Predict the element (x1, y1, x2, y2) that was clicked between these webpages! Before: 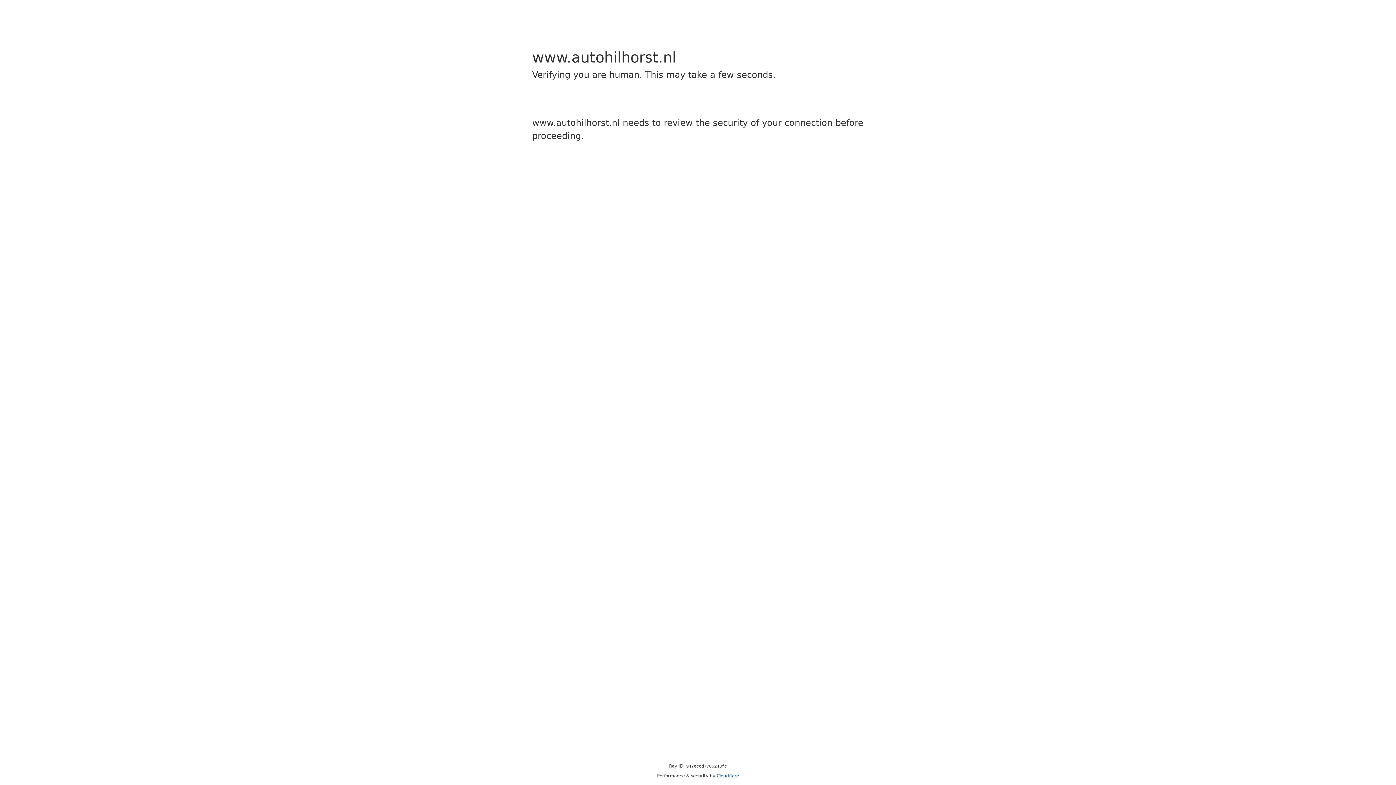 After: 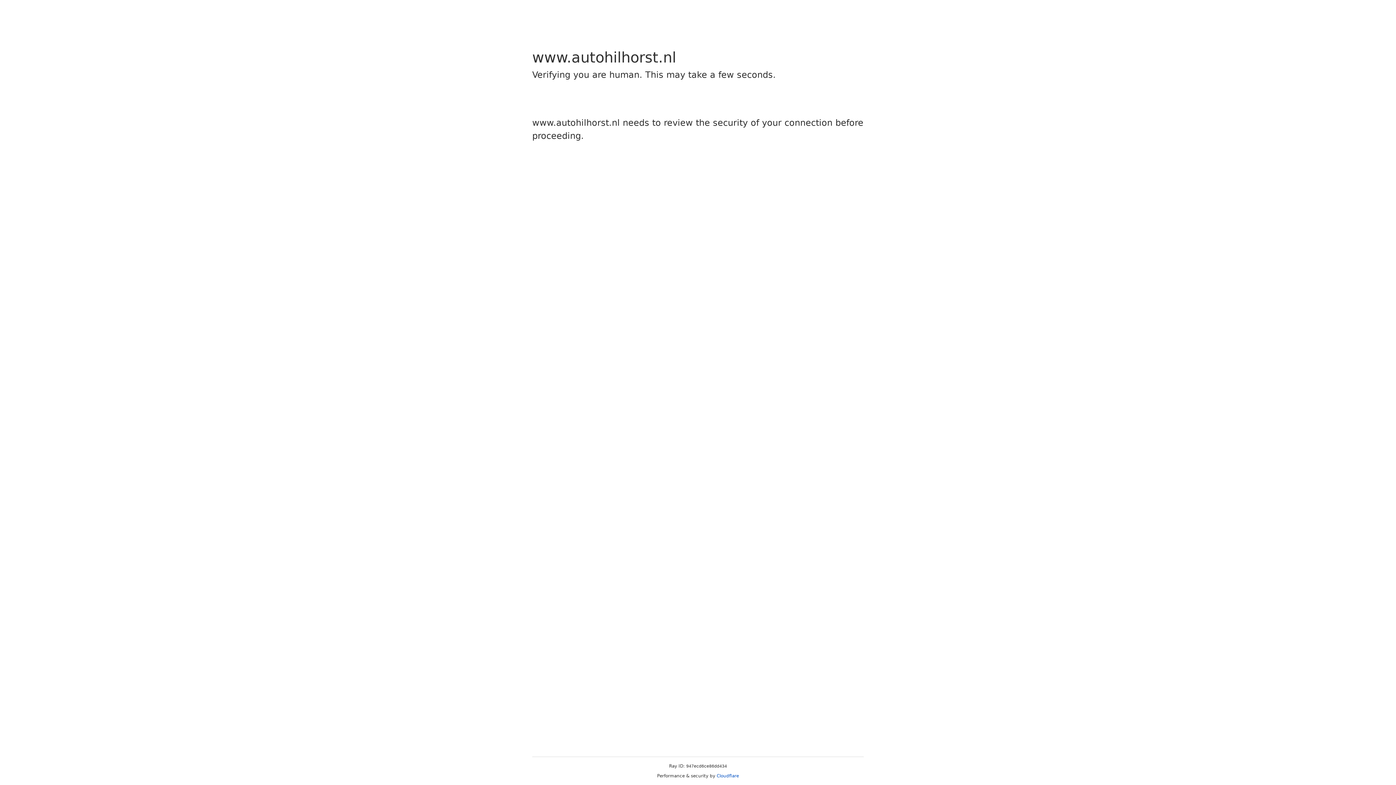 Action: bbox: (716, 773, 739, 778) label: Cloudflare